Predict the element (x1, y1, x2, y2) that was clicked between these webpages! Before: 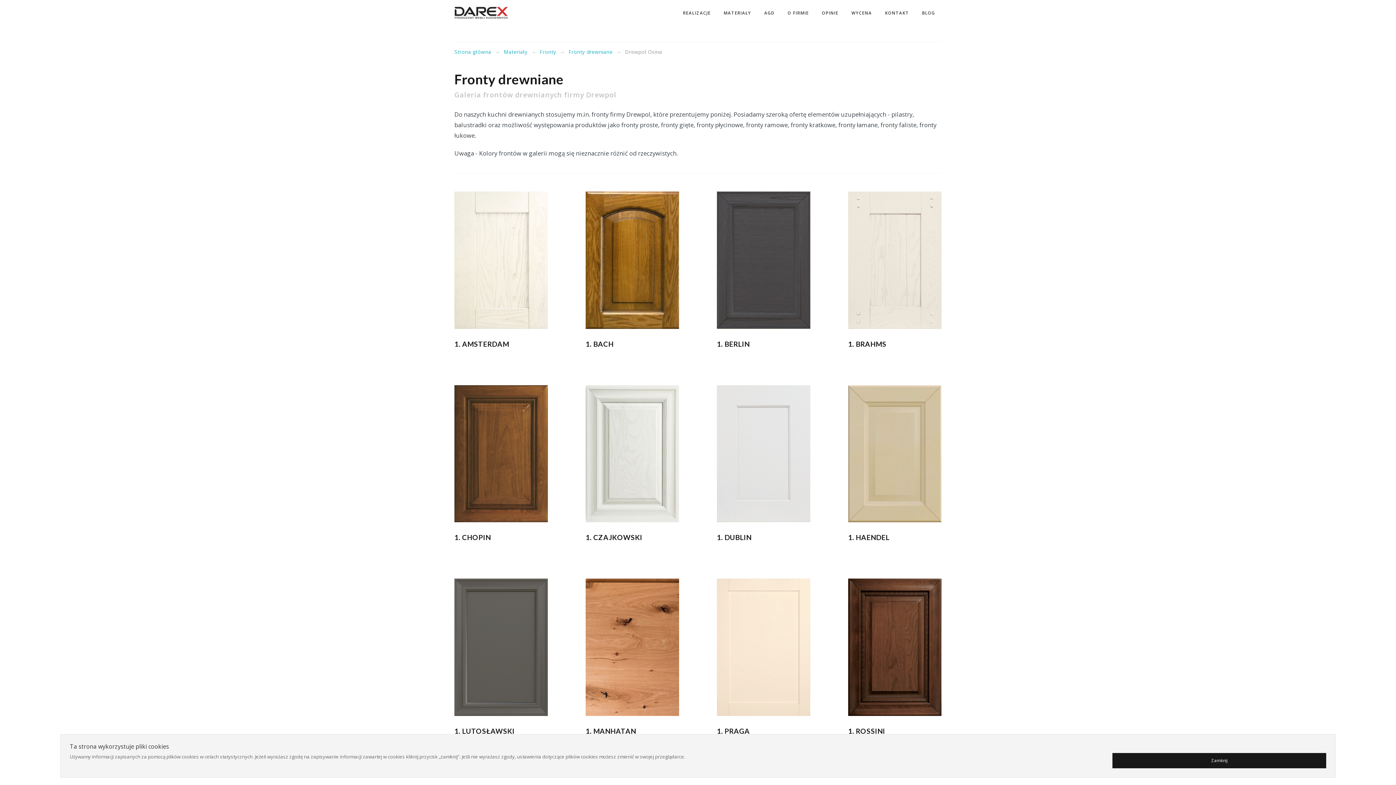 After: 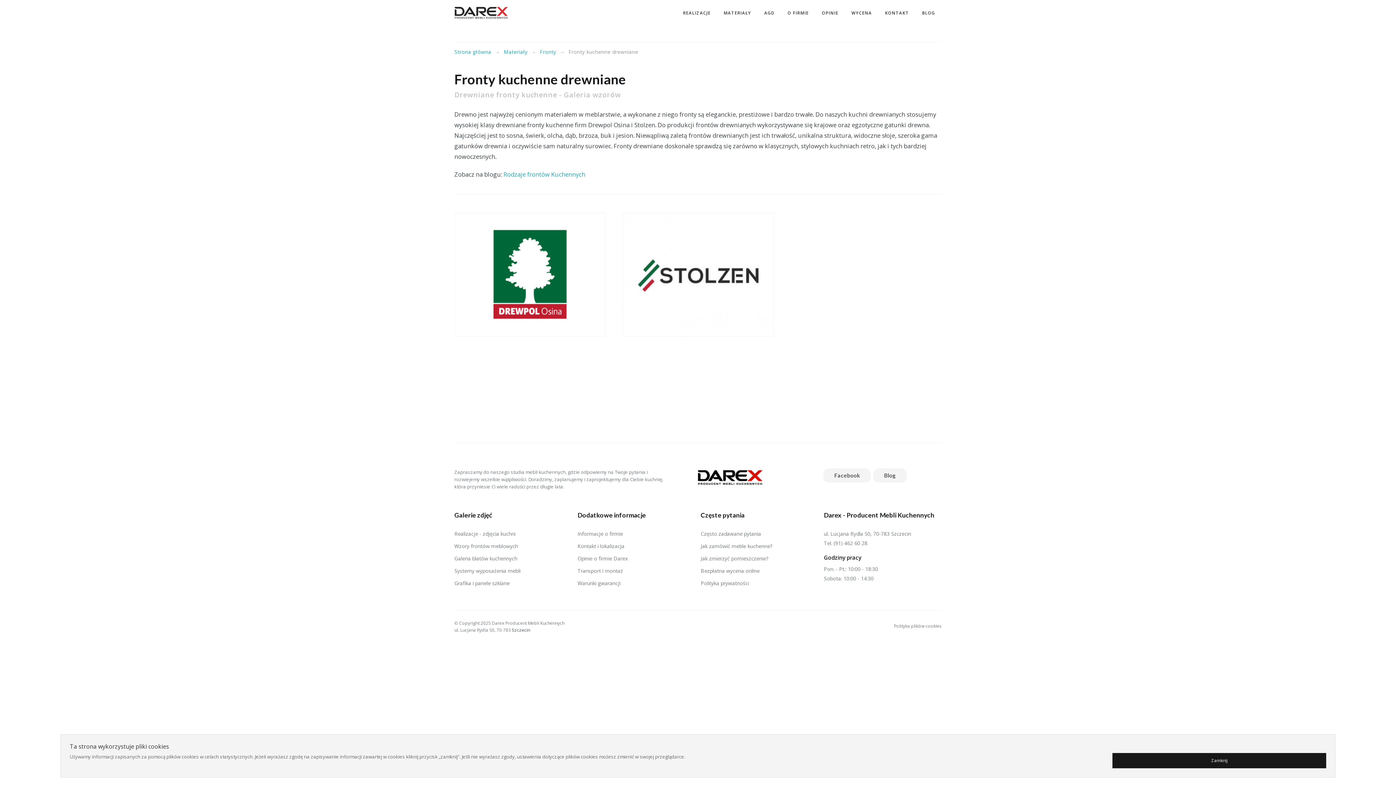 Action: bbox: (568, 48, 612, 55) label: Fronty drewniane